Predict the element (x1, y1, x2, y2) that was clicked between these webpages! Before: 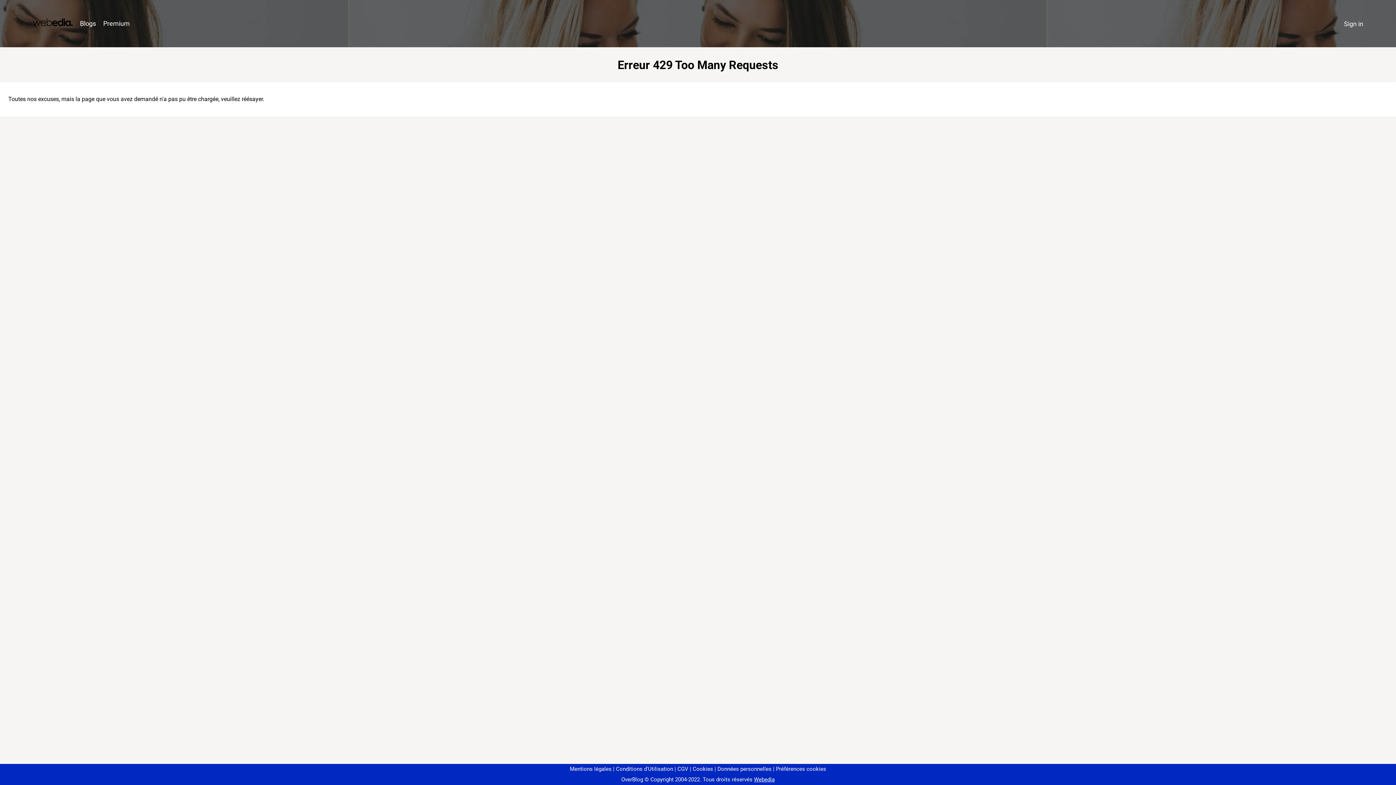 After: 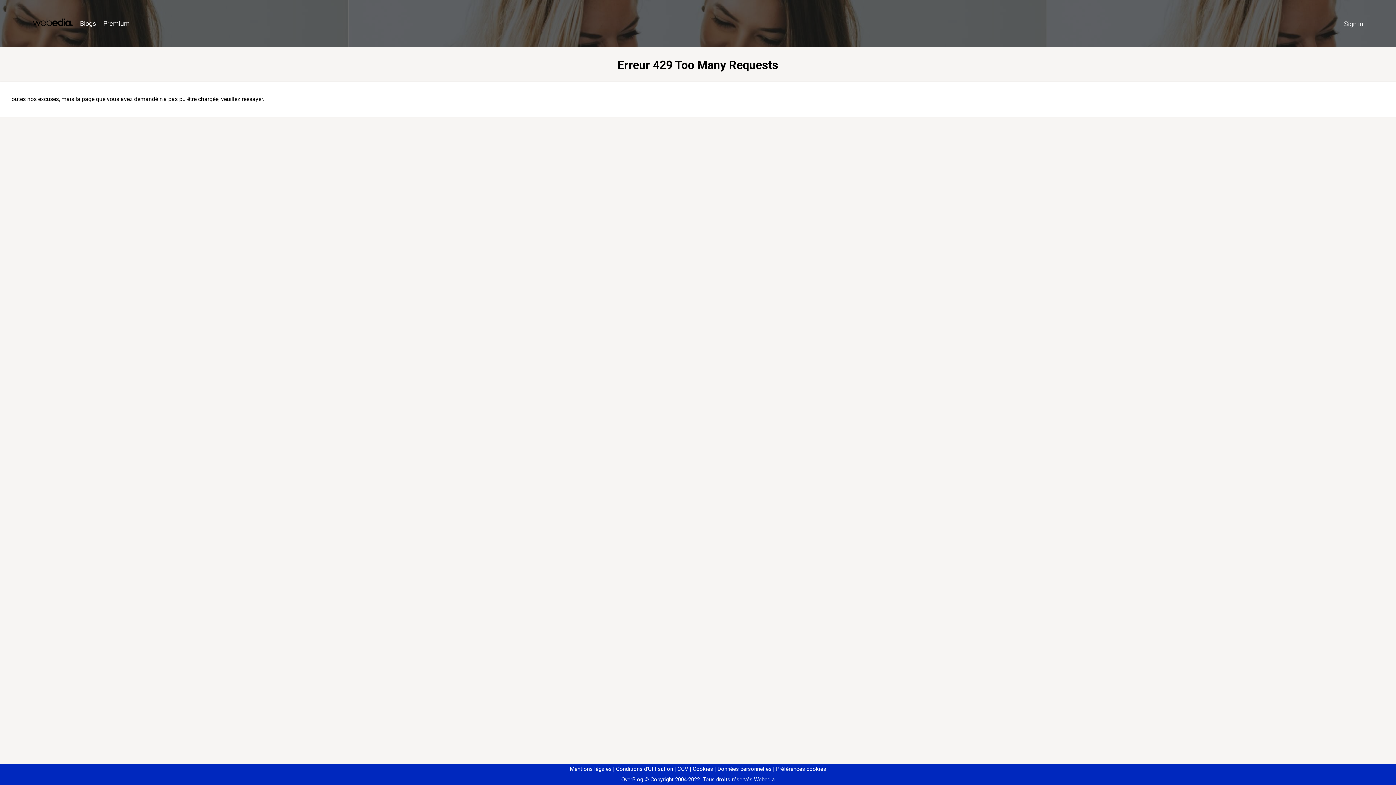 Action: bbox: (773, 766, 826, 772) label: Préférences cookies